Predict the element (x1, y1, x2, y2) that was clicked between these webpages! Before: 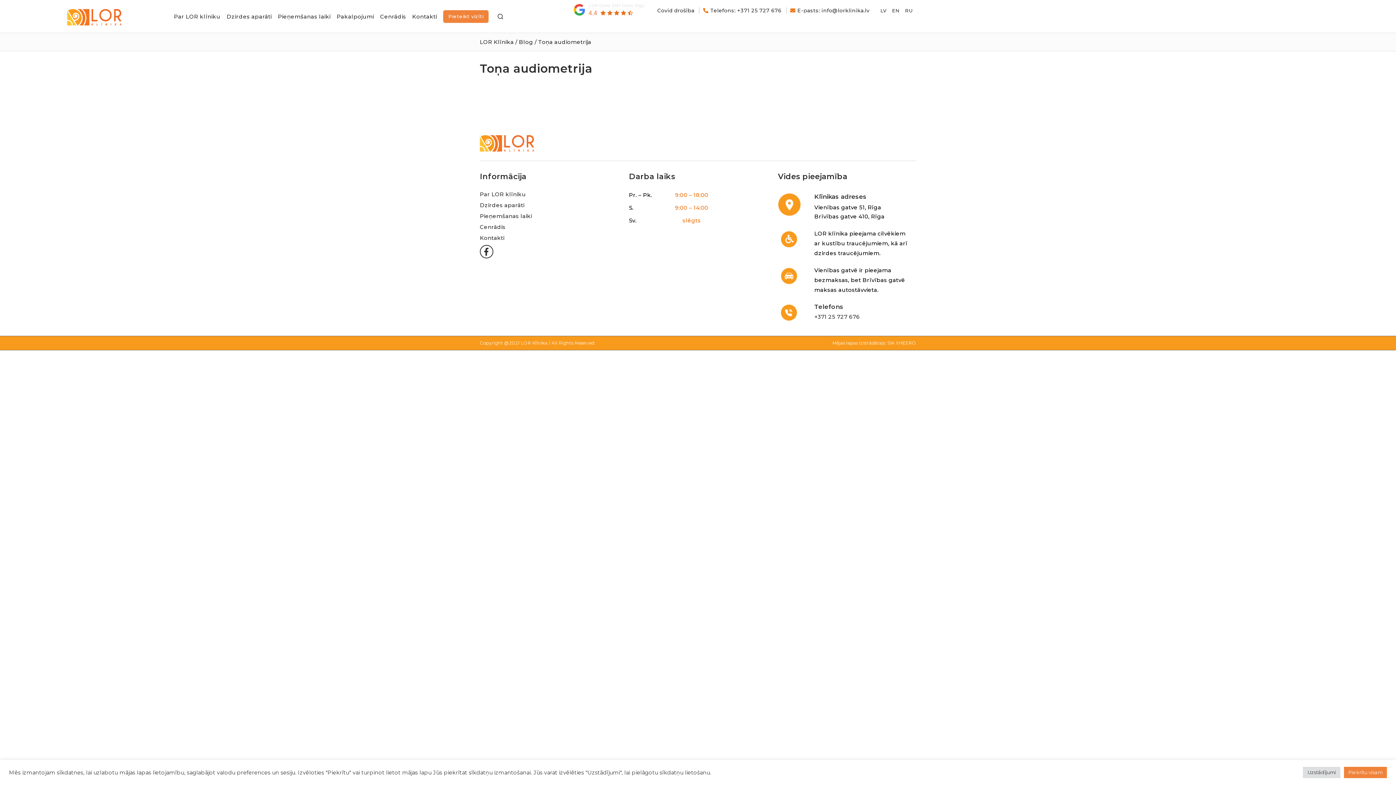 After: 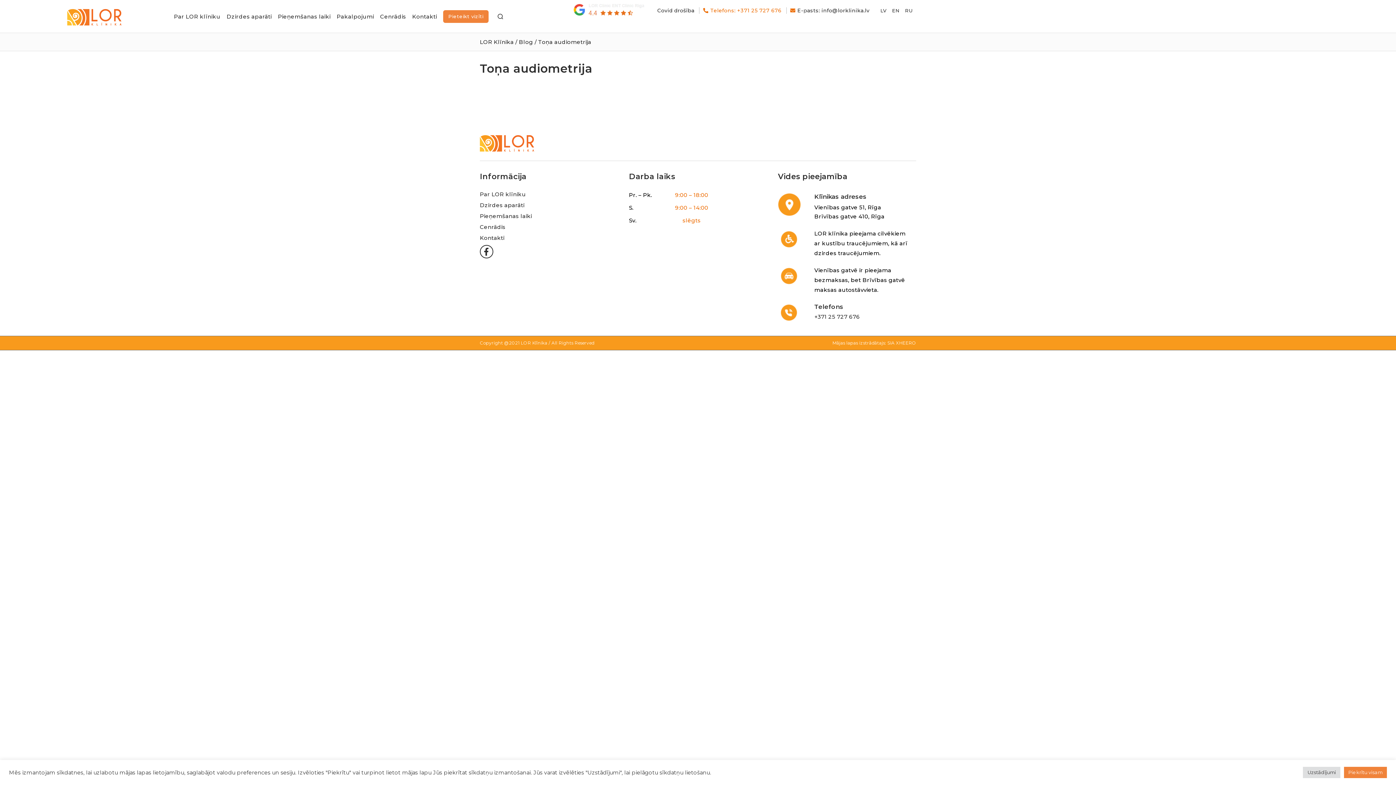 Action: label: Telefons: +371 25 727 676 bbox: (703, 7, 781, 13)